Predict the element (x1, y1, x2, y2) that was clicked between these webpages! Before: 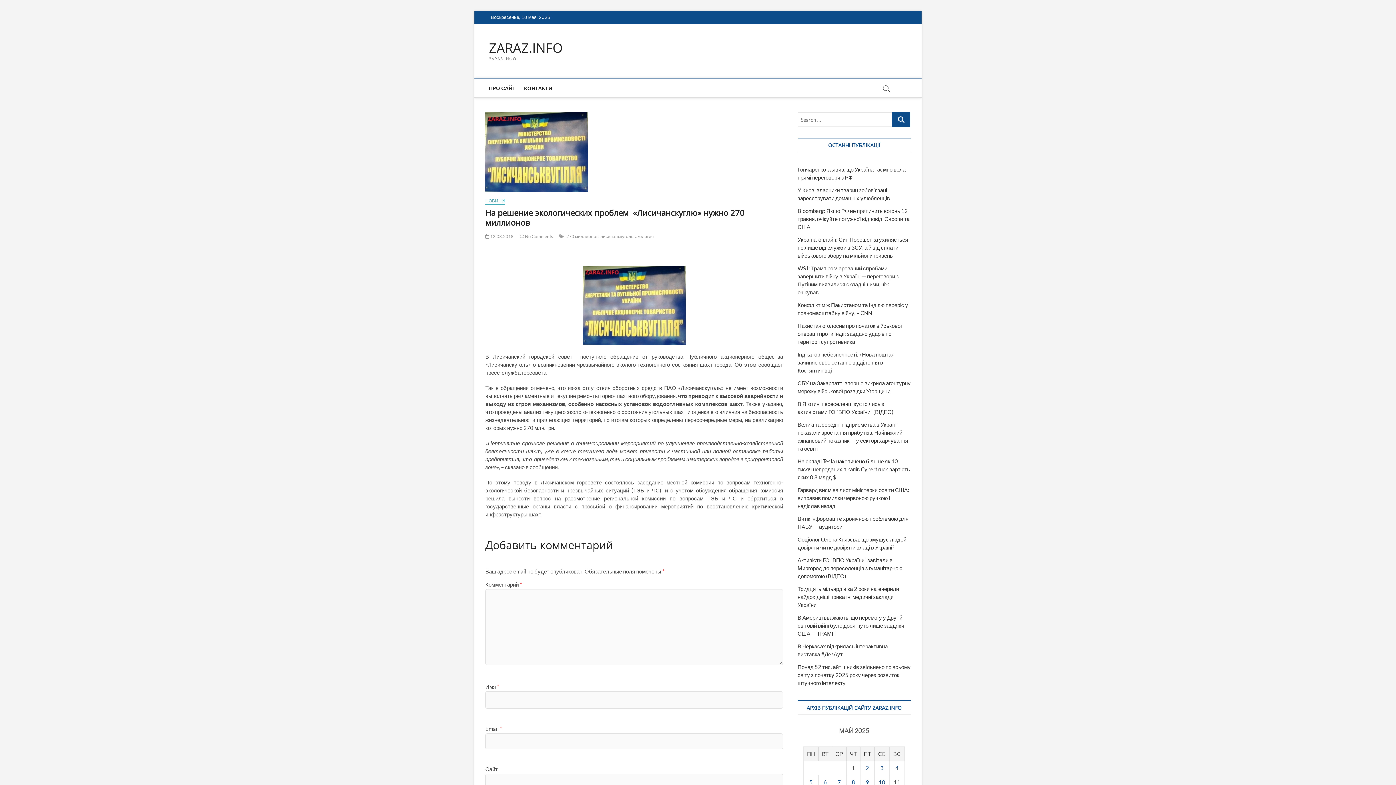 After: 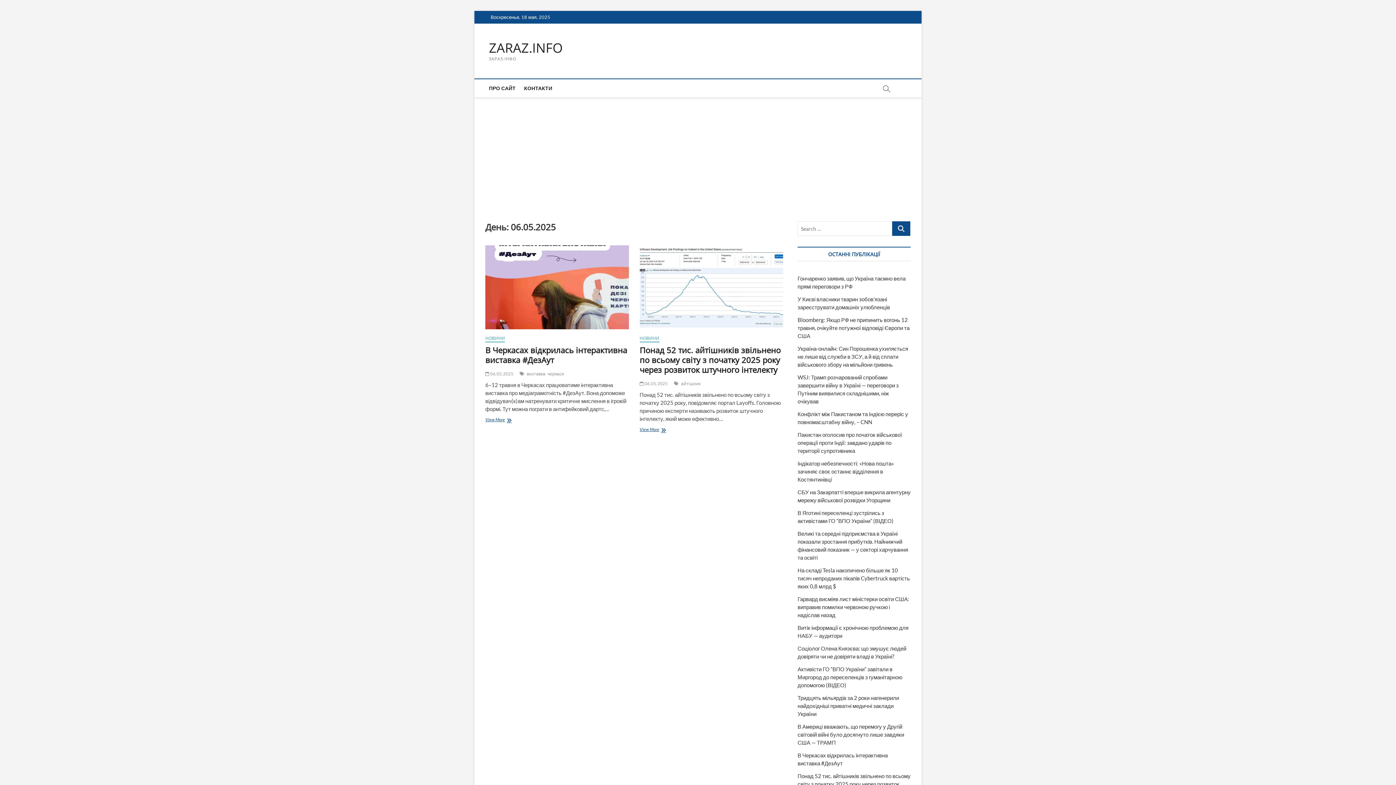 Action: label: Записи, опубликованные 06.05.2025 bbox: (823, 779, 827, 785)